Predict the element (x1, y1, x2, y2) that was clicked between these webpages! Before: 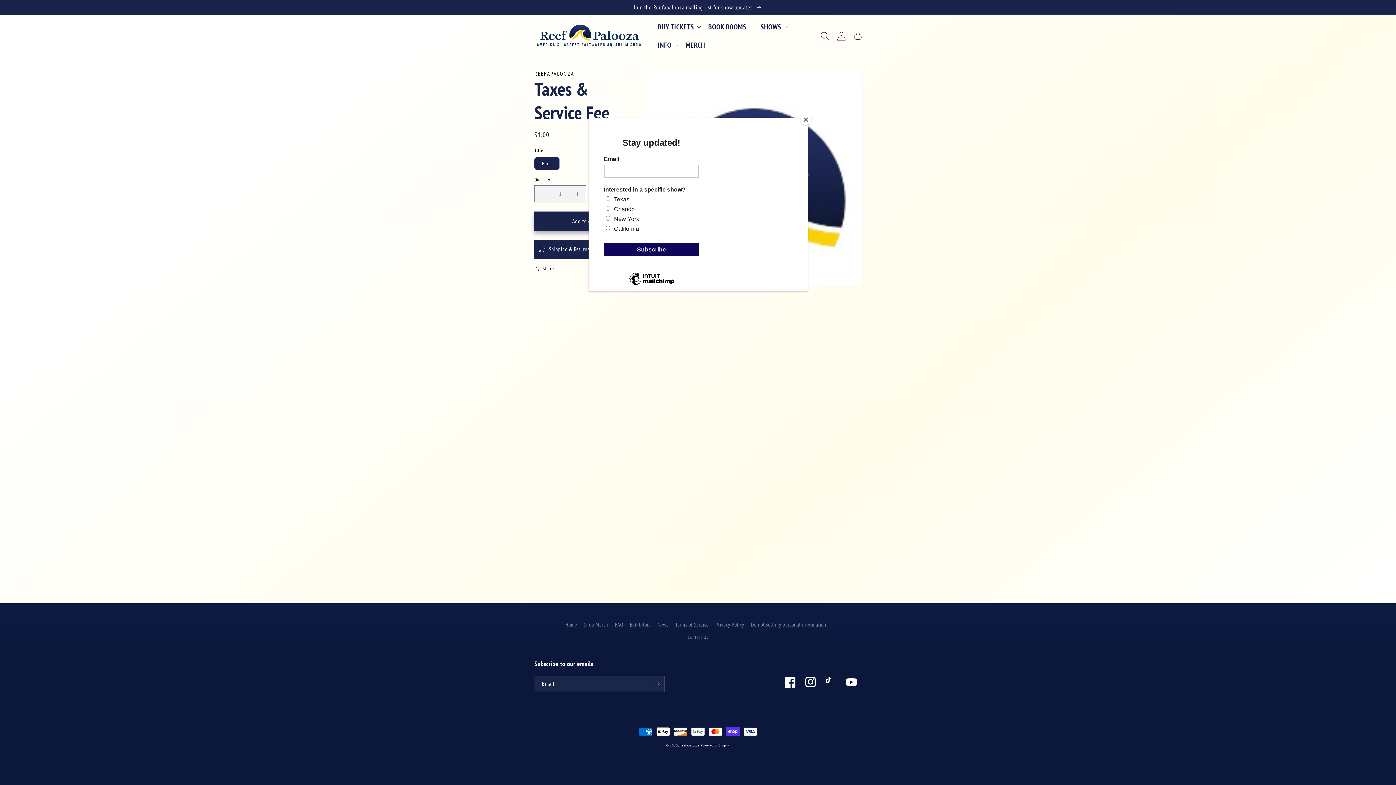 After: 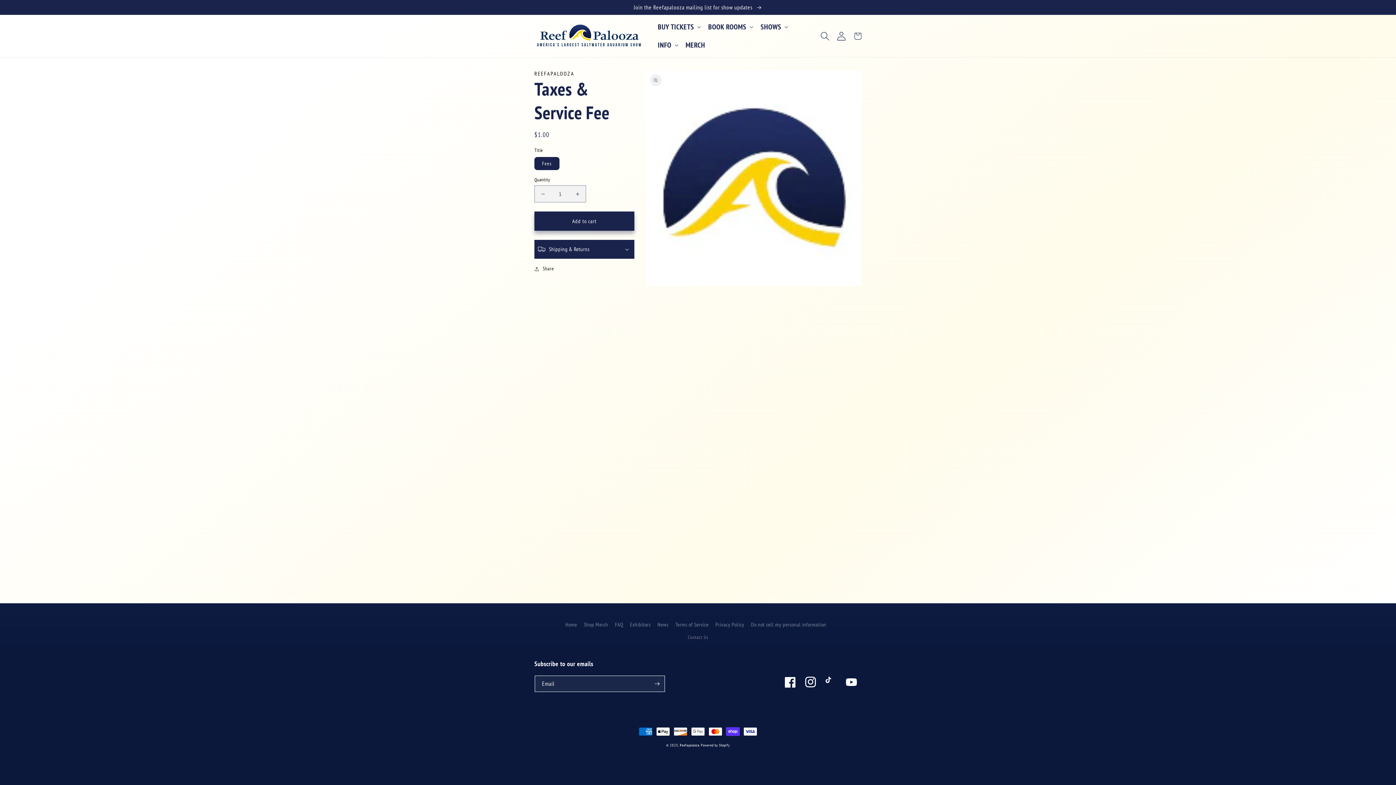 Action: label: Close bbox: (800, 114, 811, 125)